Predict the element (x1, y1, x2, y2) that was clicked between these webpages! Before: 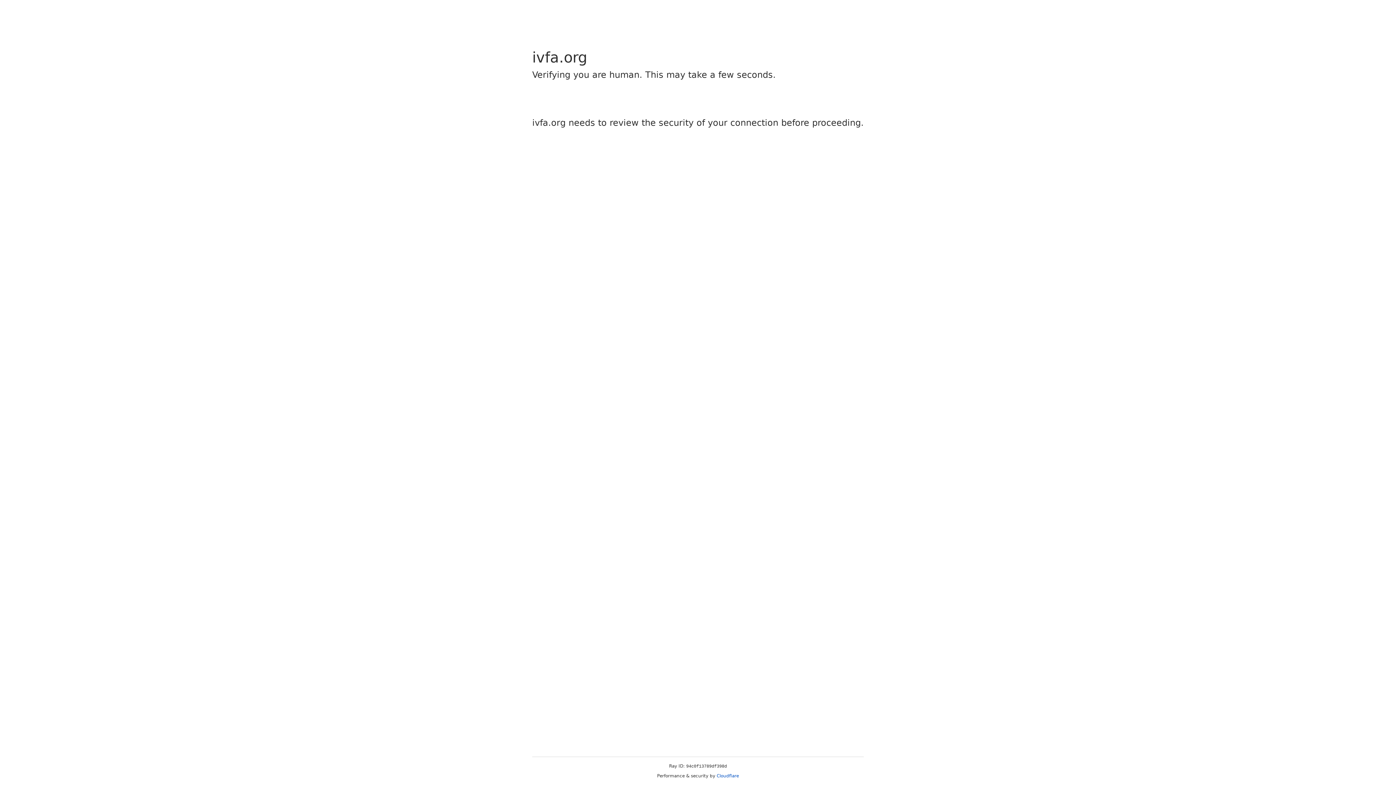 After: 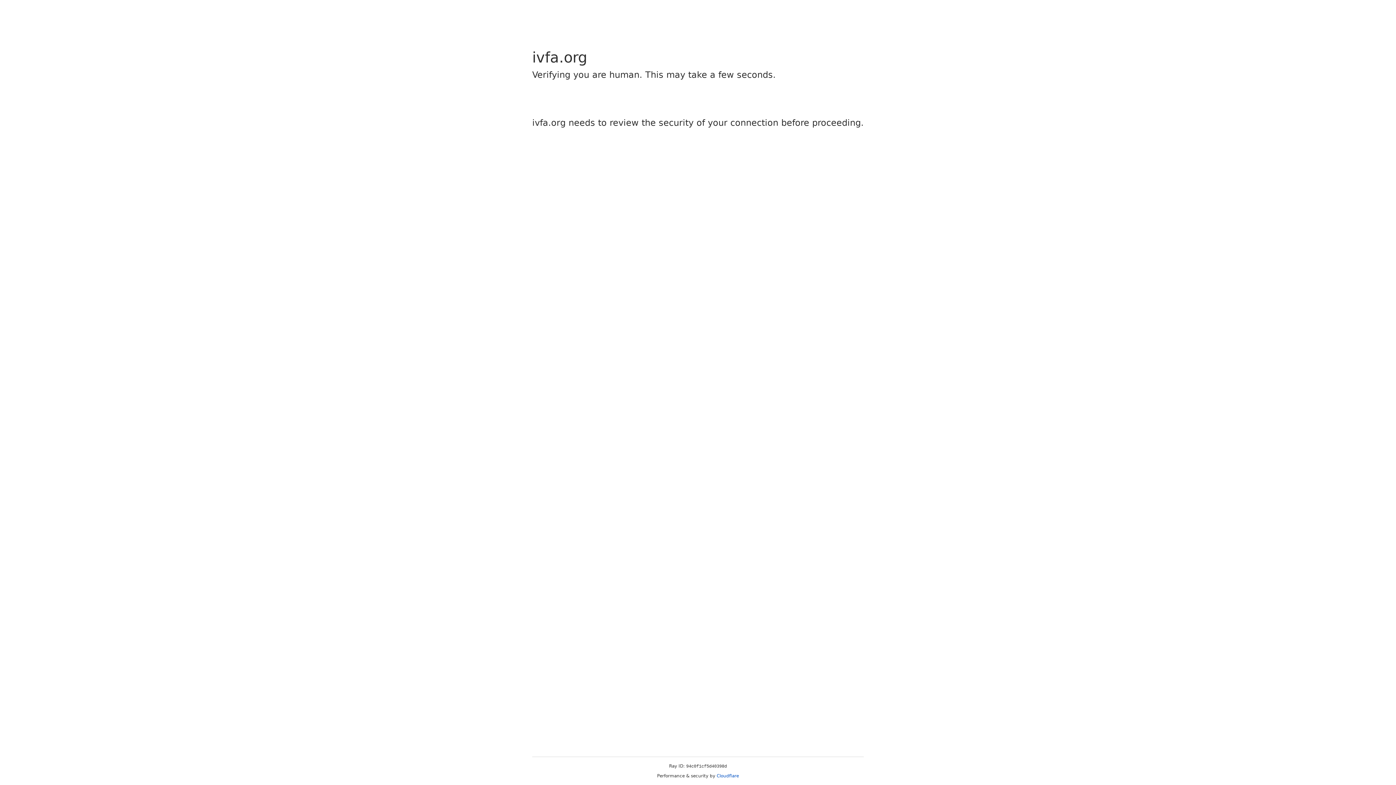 Action: label: Cloudflare bbox: (716, 773, 739, 778)